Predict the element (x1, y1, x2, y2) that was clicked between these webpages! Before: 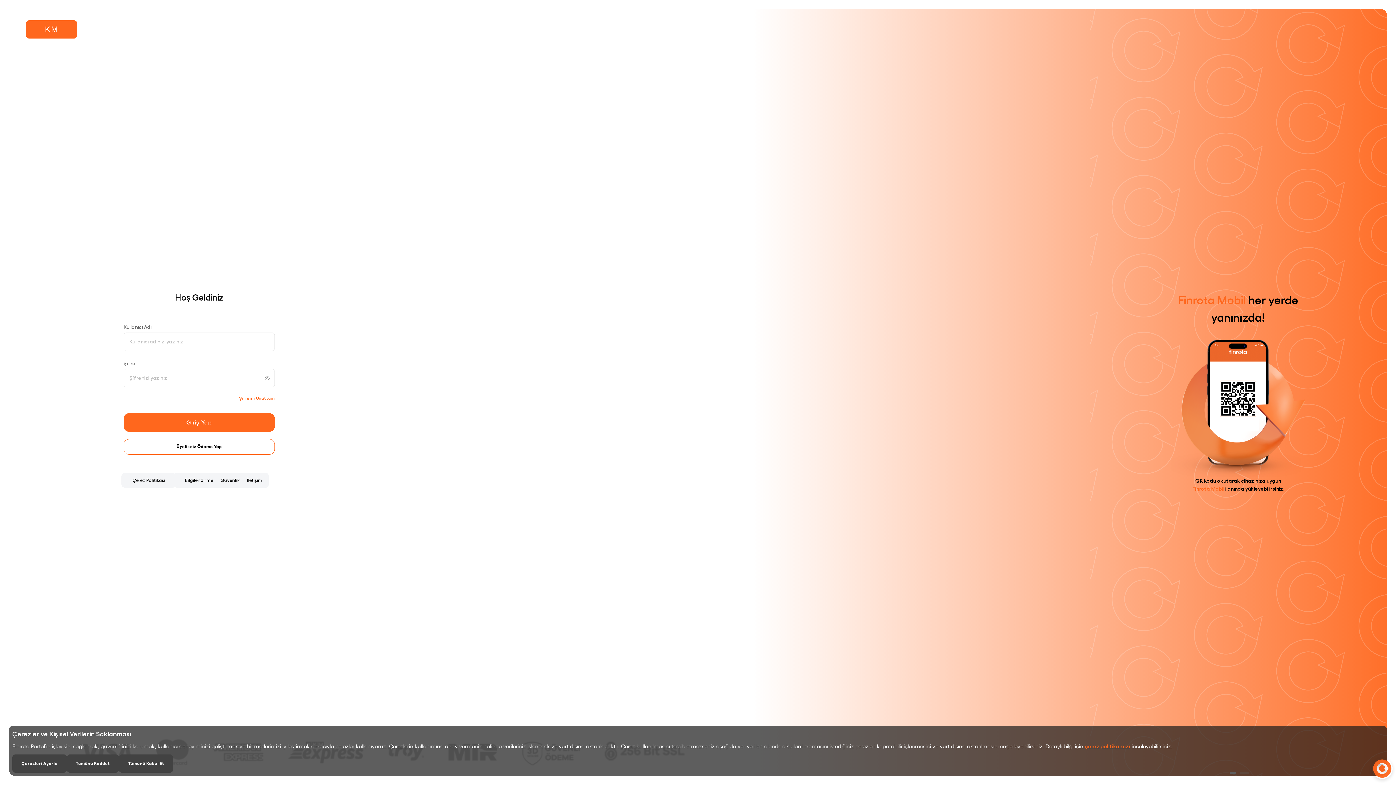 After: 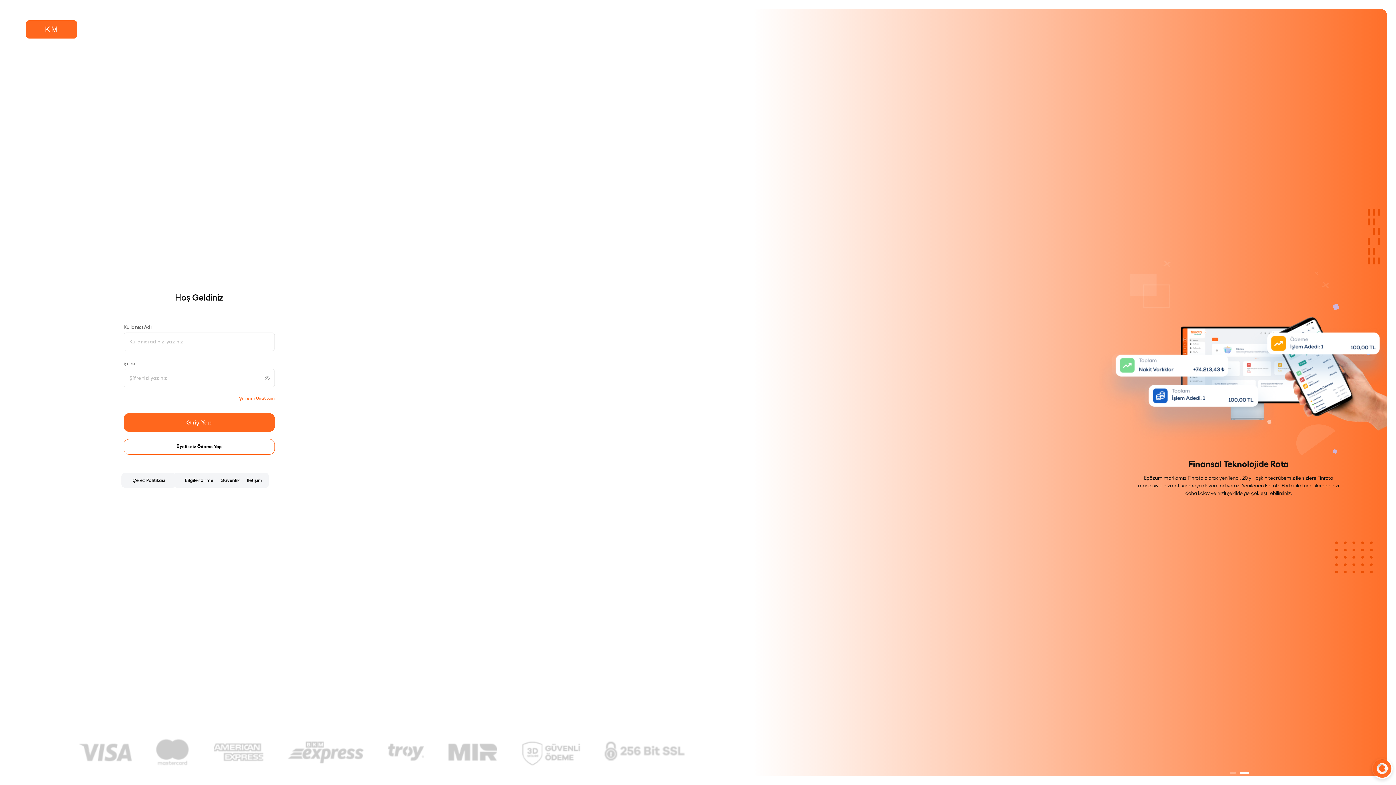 Action: label: Tümünü Kabul Et bbox: (119, 754, 173, 773)